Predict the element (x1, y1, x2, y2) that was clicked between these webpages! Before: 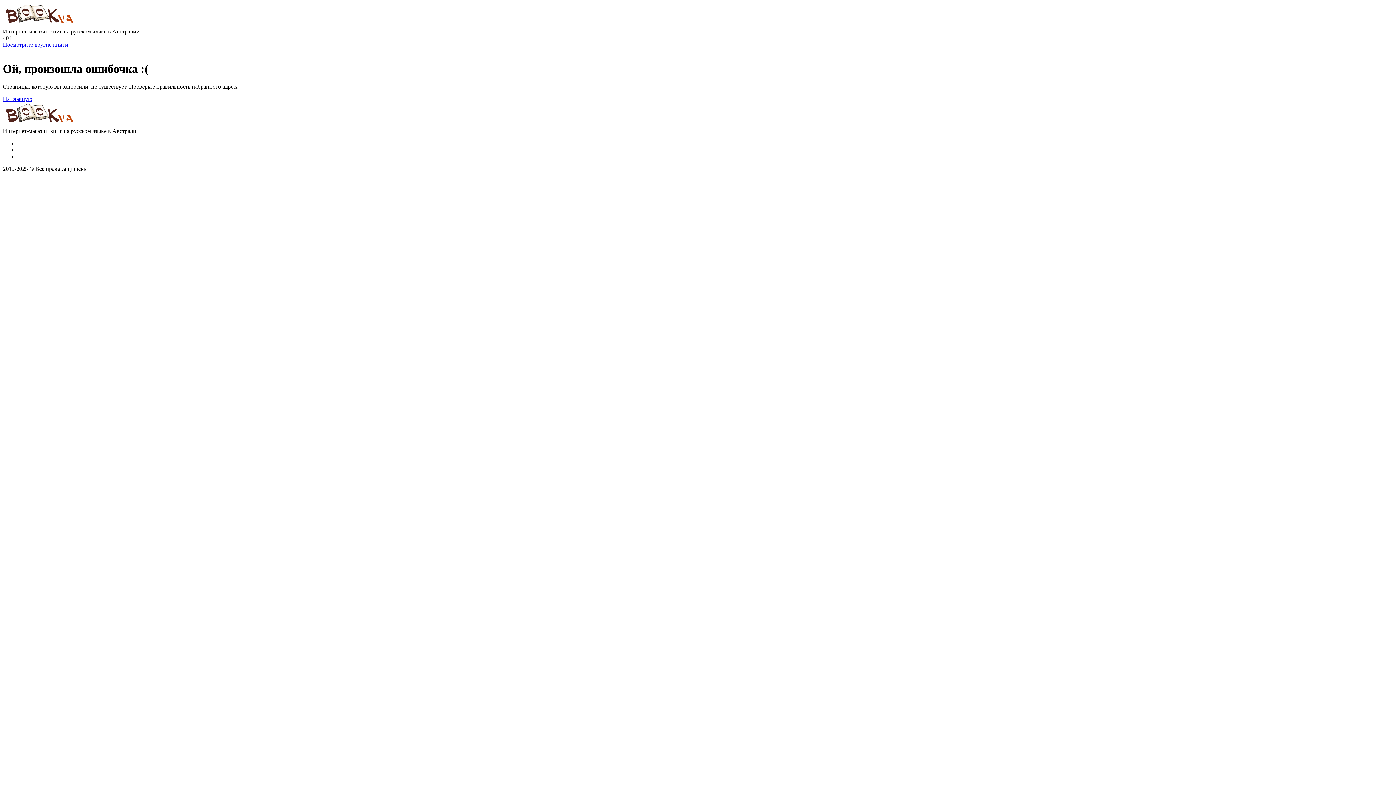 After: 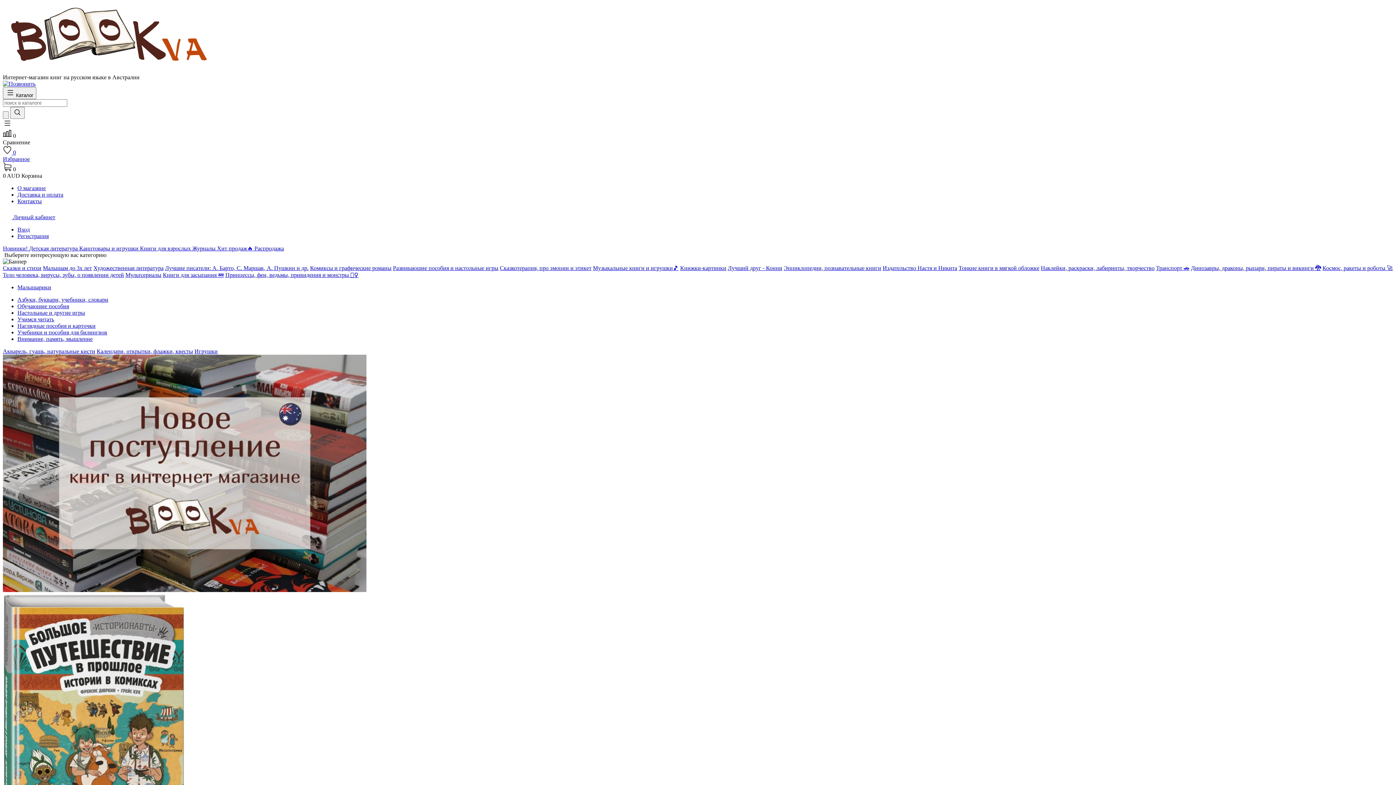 Action: label: На главную bbox: (2, 95, 32, 102)